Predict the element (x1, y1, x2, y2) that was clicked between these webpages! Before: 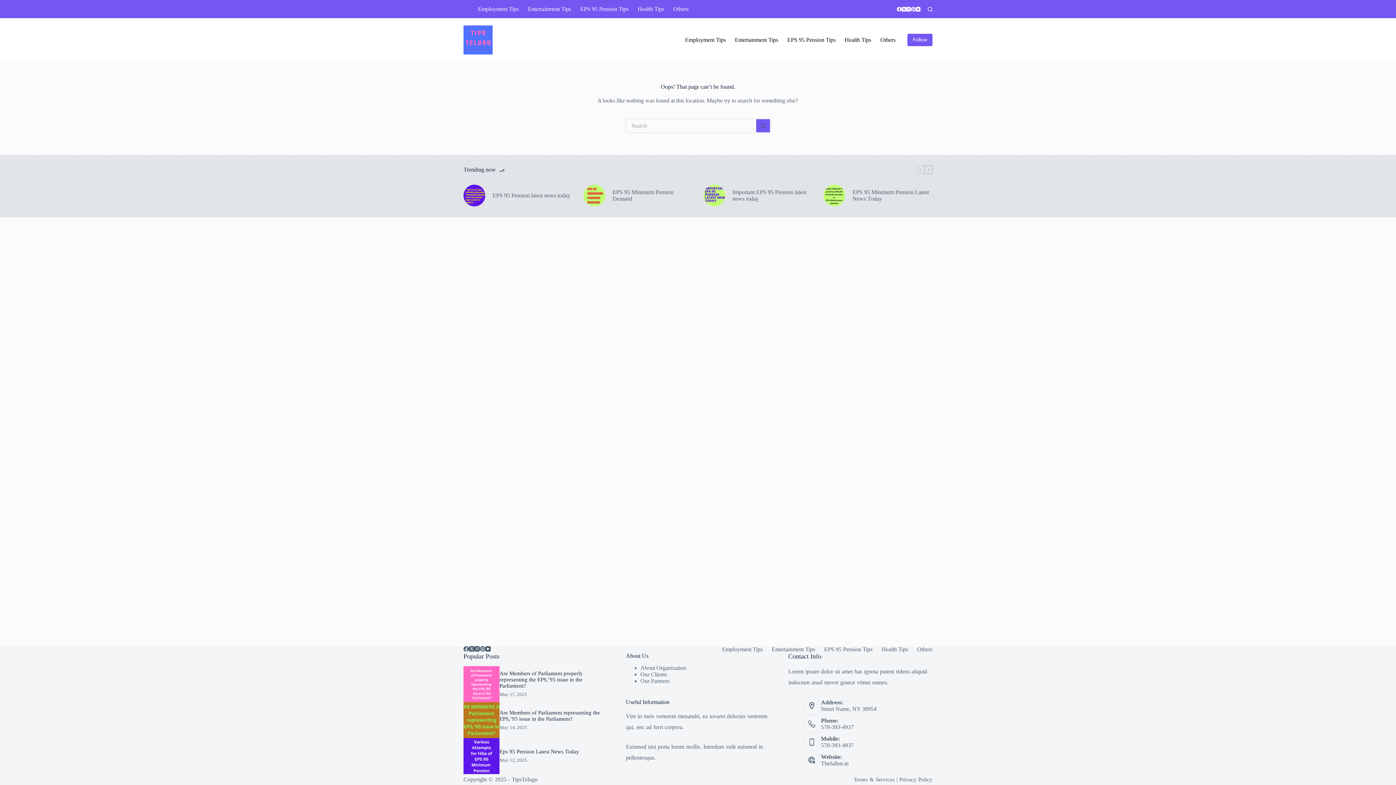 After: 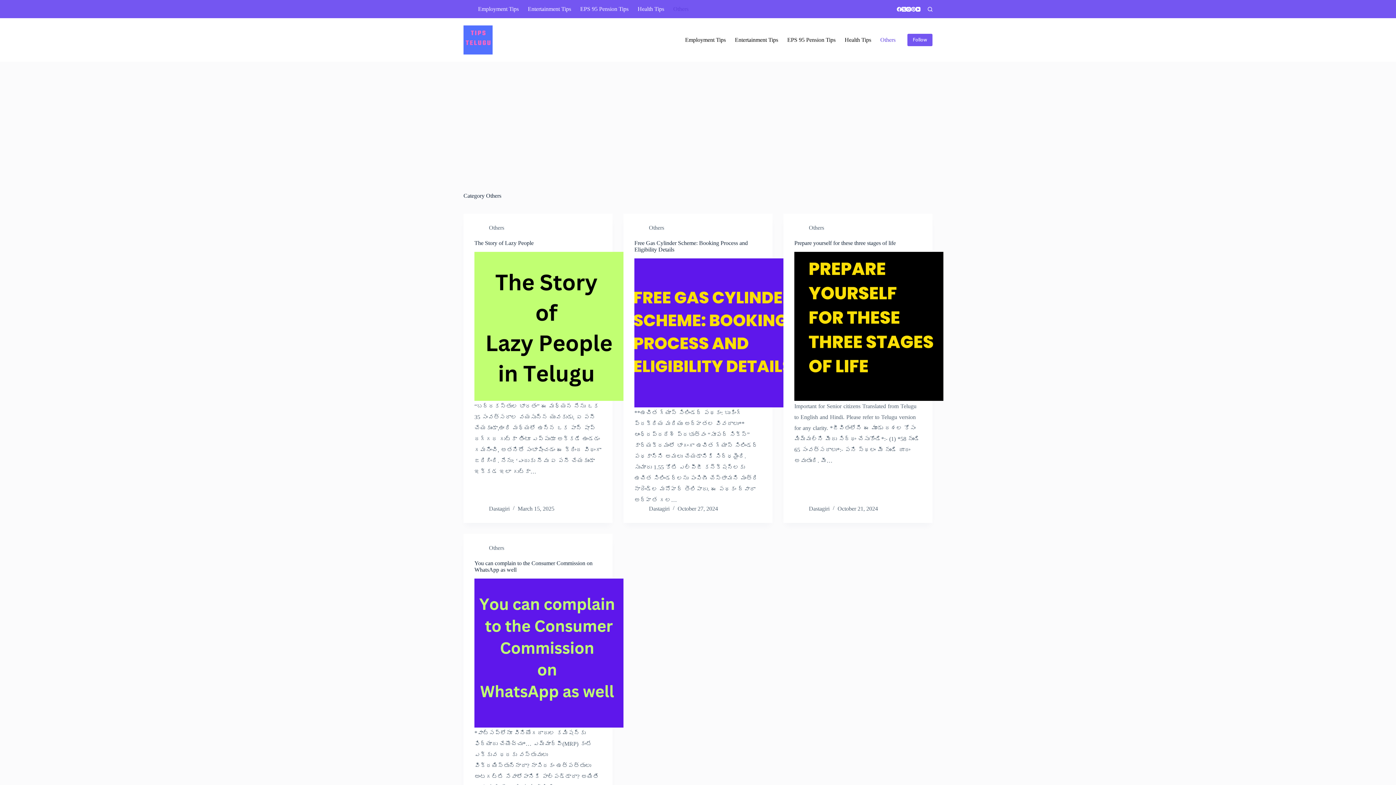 Action: label: Others bbox: (912, 646, 937, 653)